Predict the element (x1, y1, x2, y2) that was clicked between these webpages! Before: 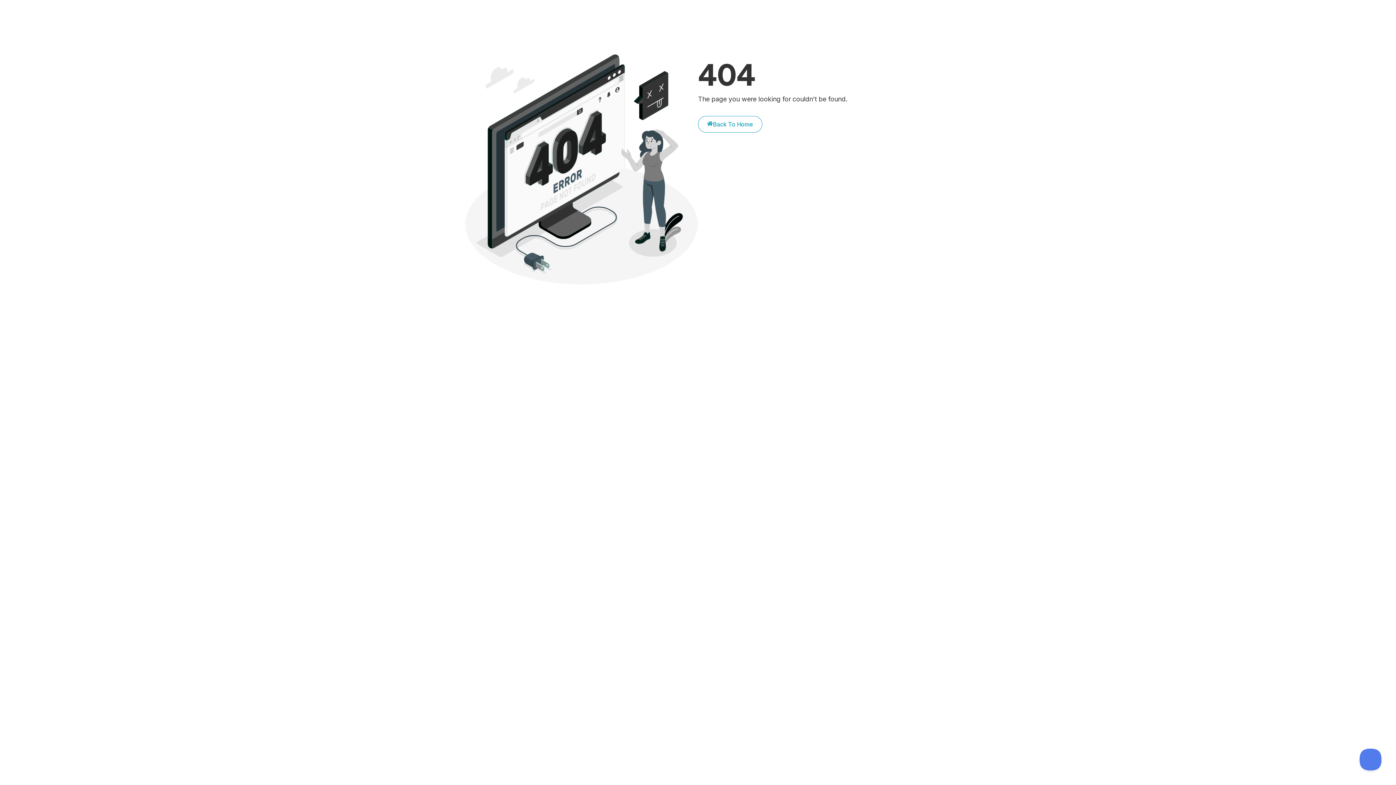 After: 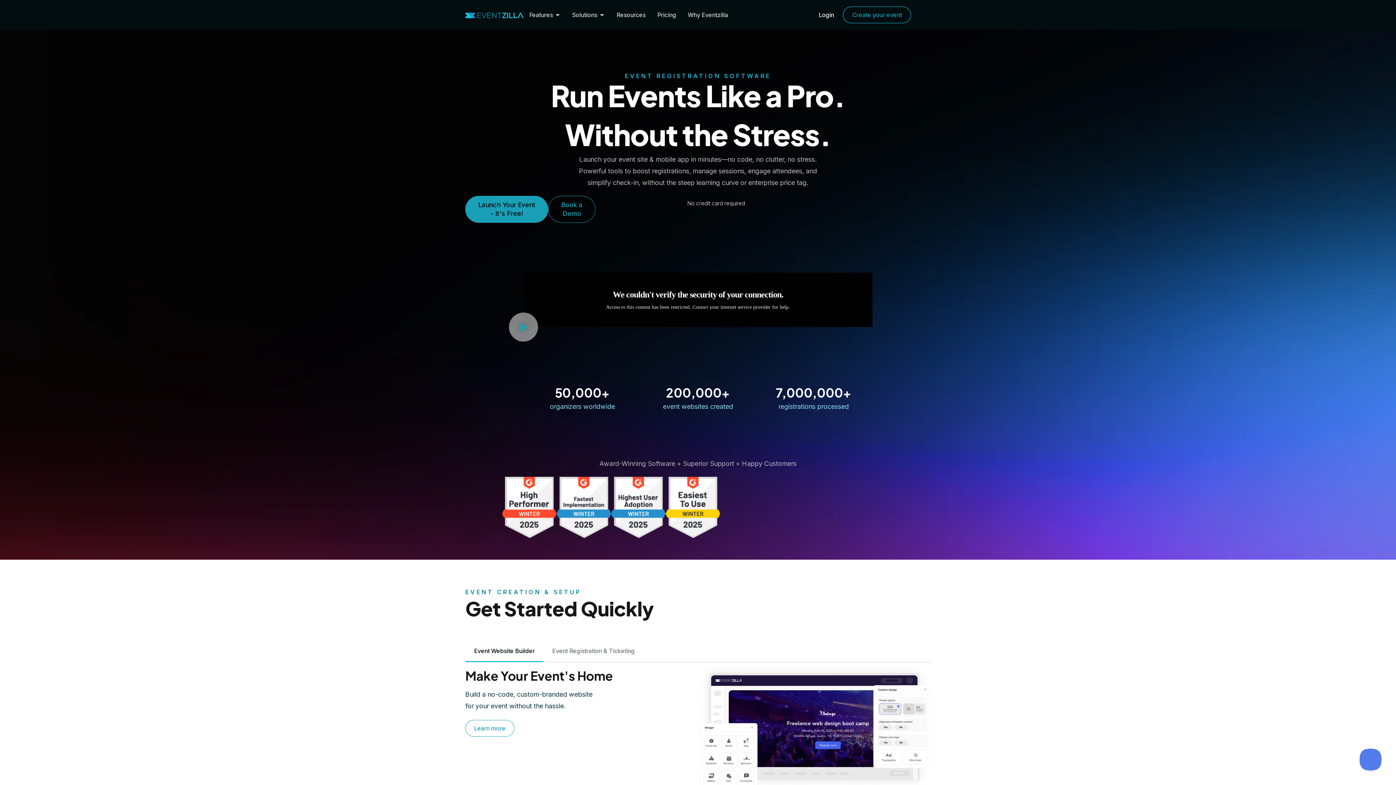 Action: label: Back To Home bbox: (698, 116, 762, 132)